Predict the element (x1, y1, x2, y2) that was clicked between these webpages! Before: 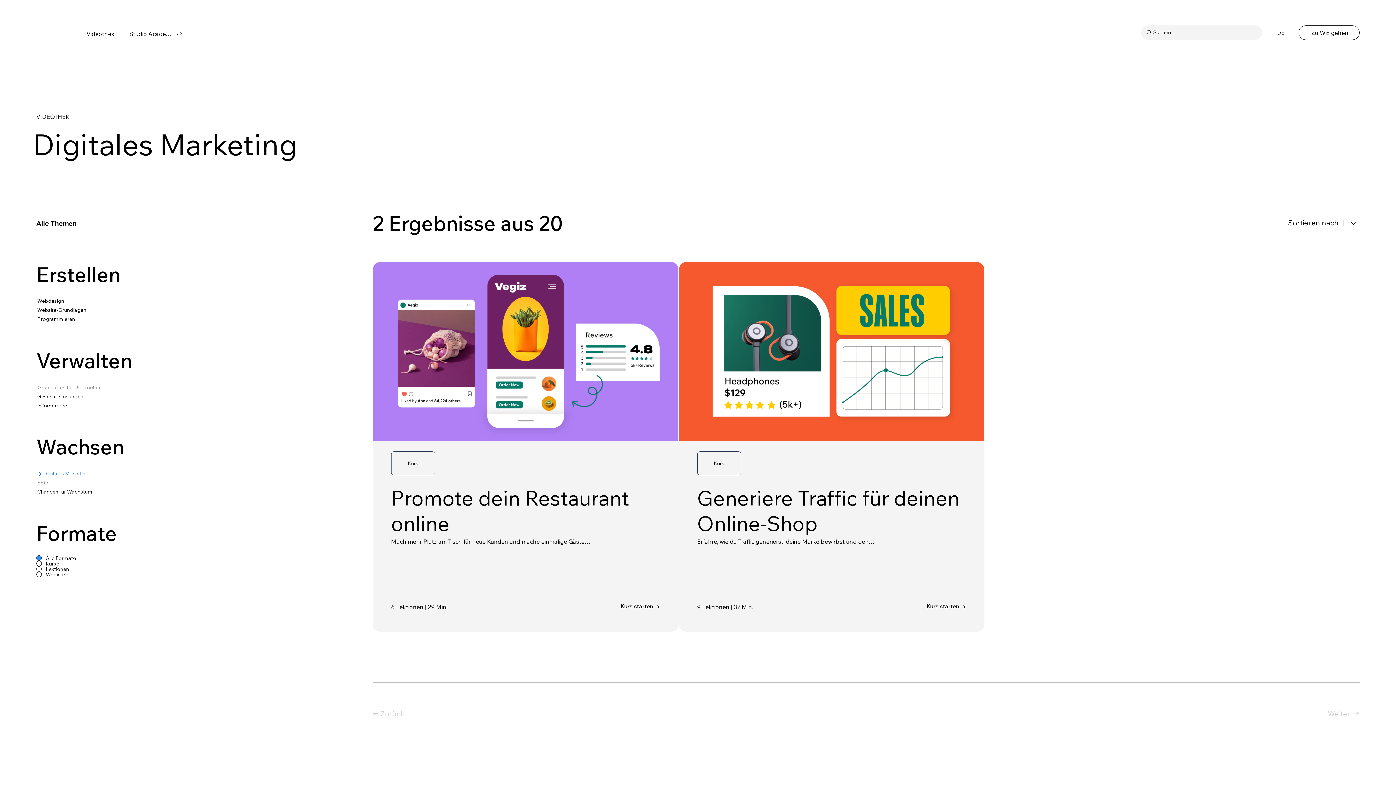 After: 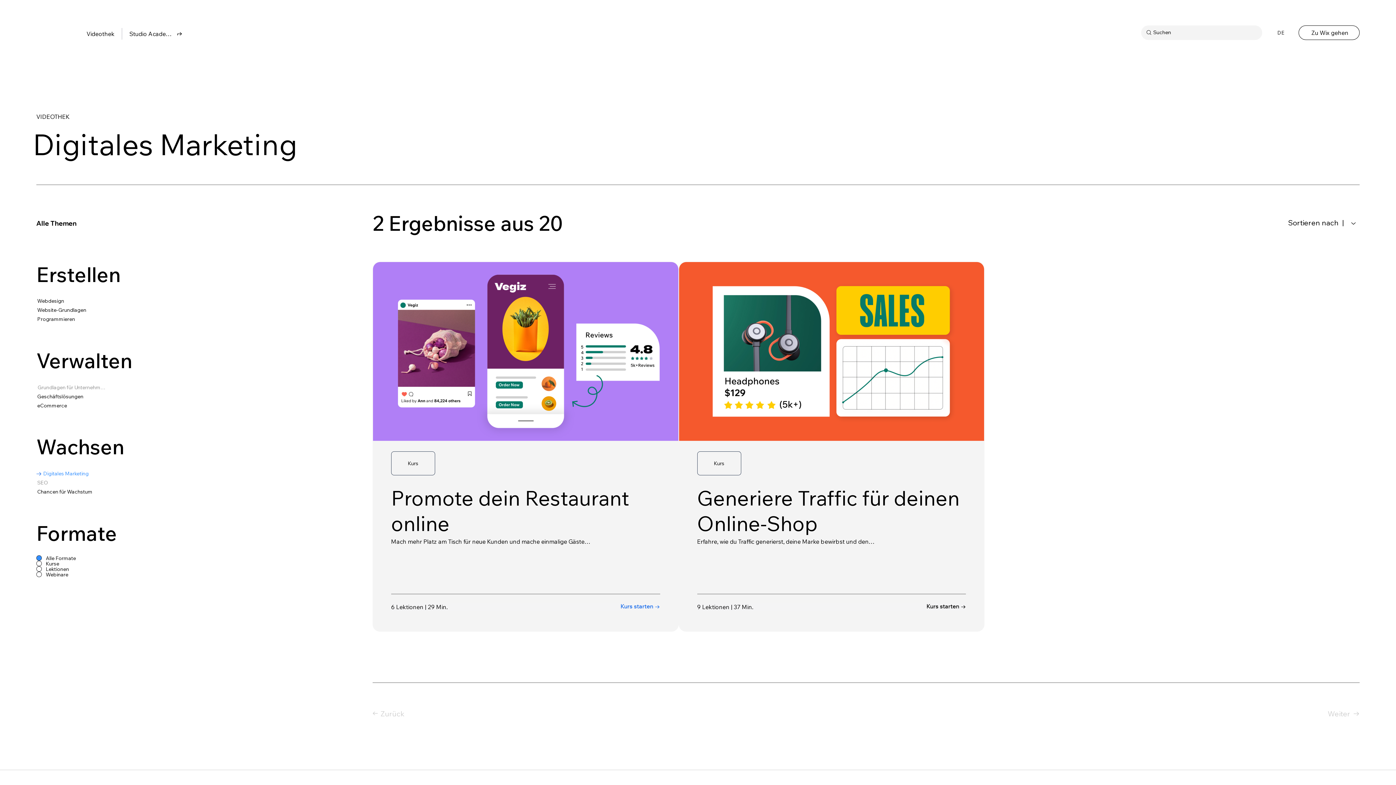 Action: bbox: (620, 603, 660, 611) label: Kurs starten →